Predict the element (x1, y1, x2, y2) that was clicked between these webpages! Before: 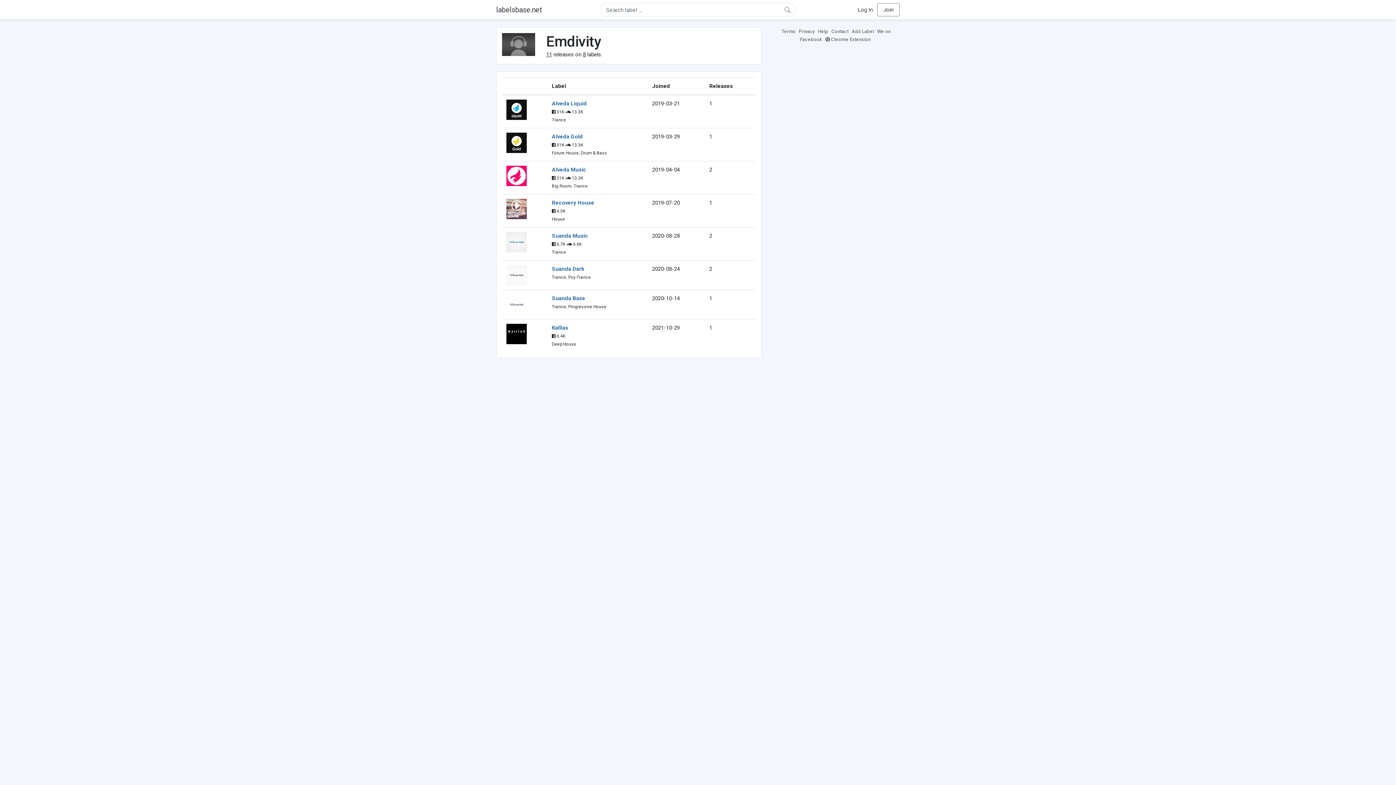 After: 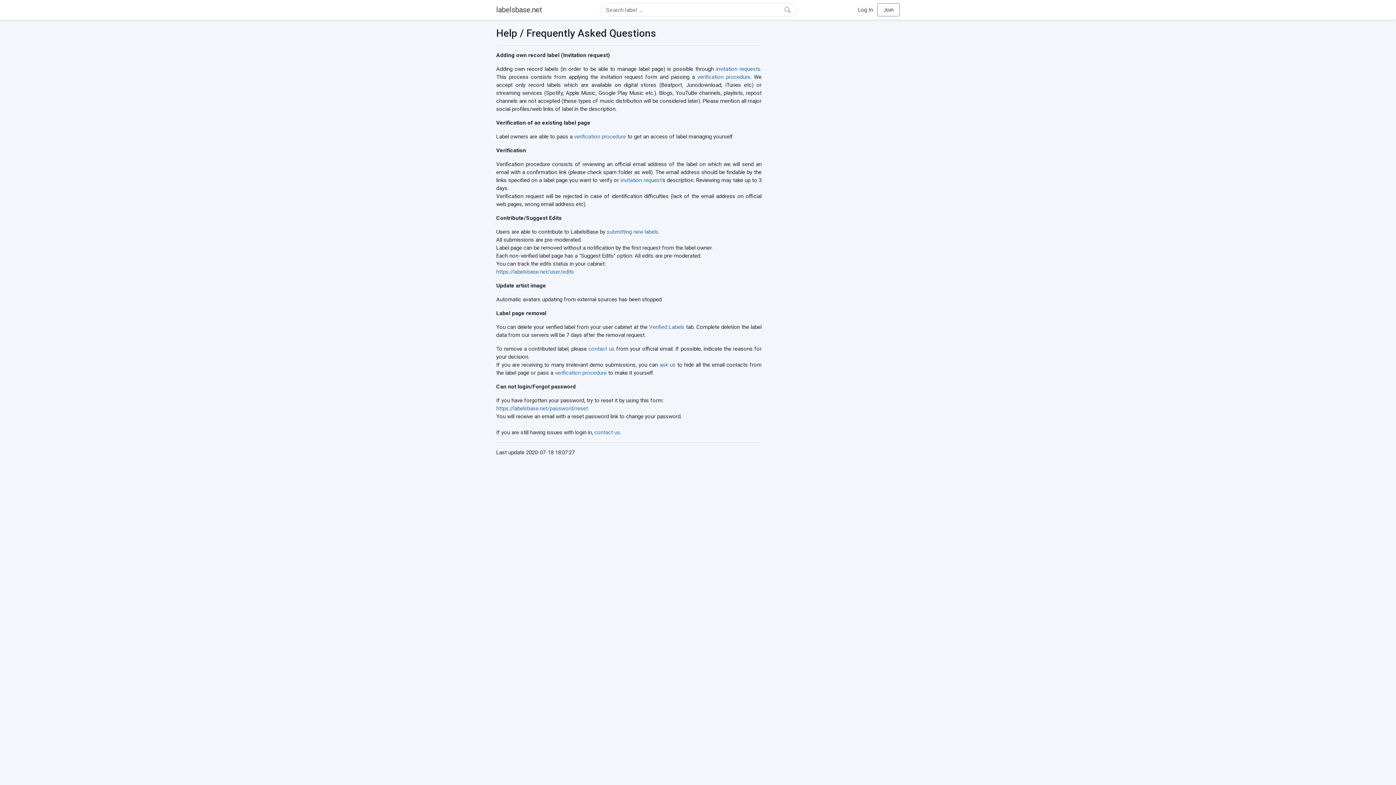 Action: label: Help bbox: (818, 28, 830, 34)